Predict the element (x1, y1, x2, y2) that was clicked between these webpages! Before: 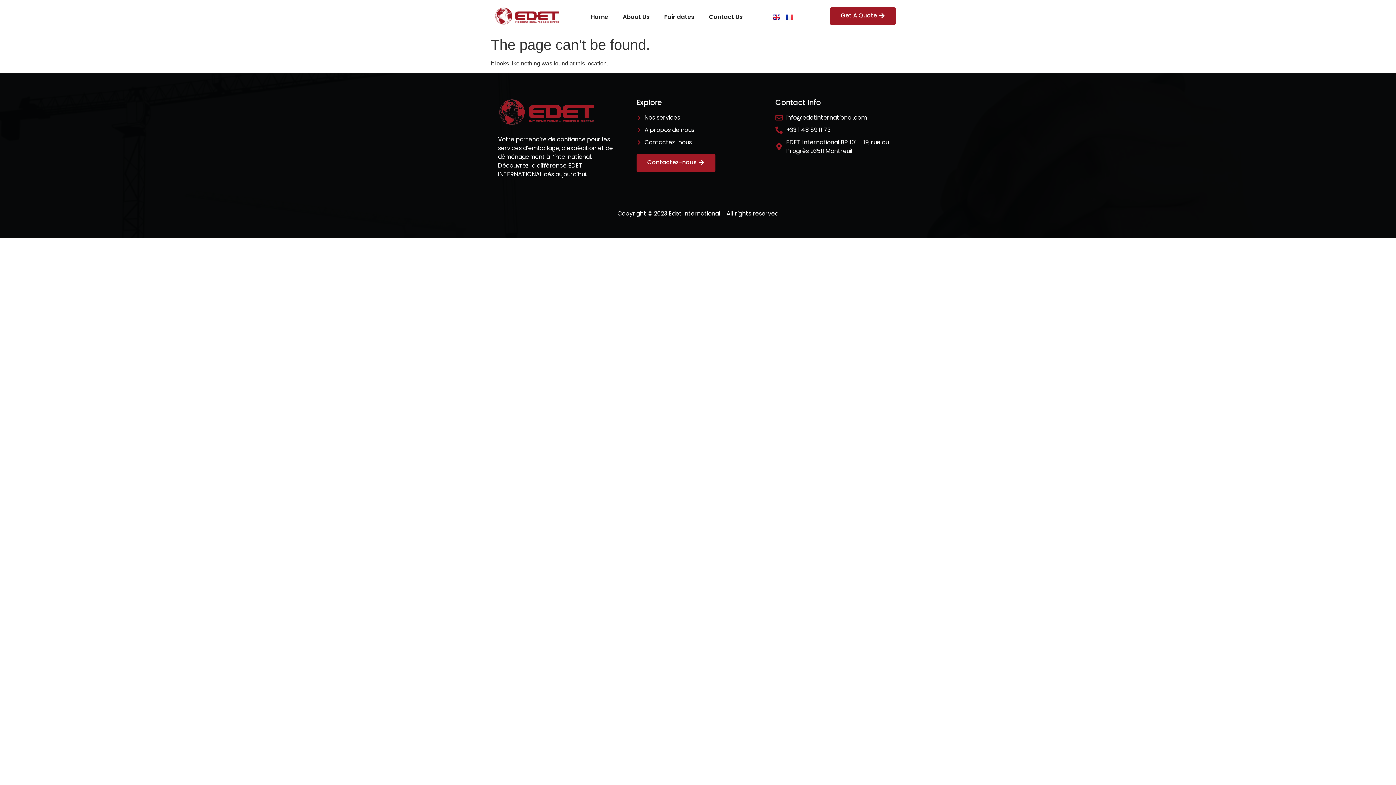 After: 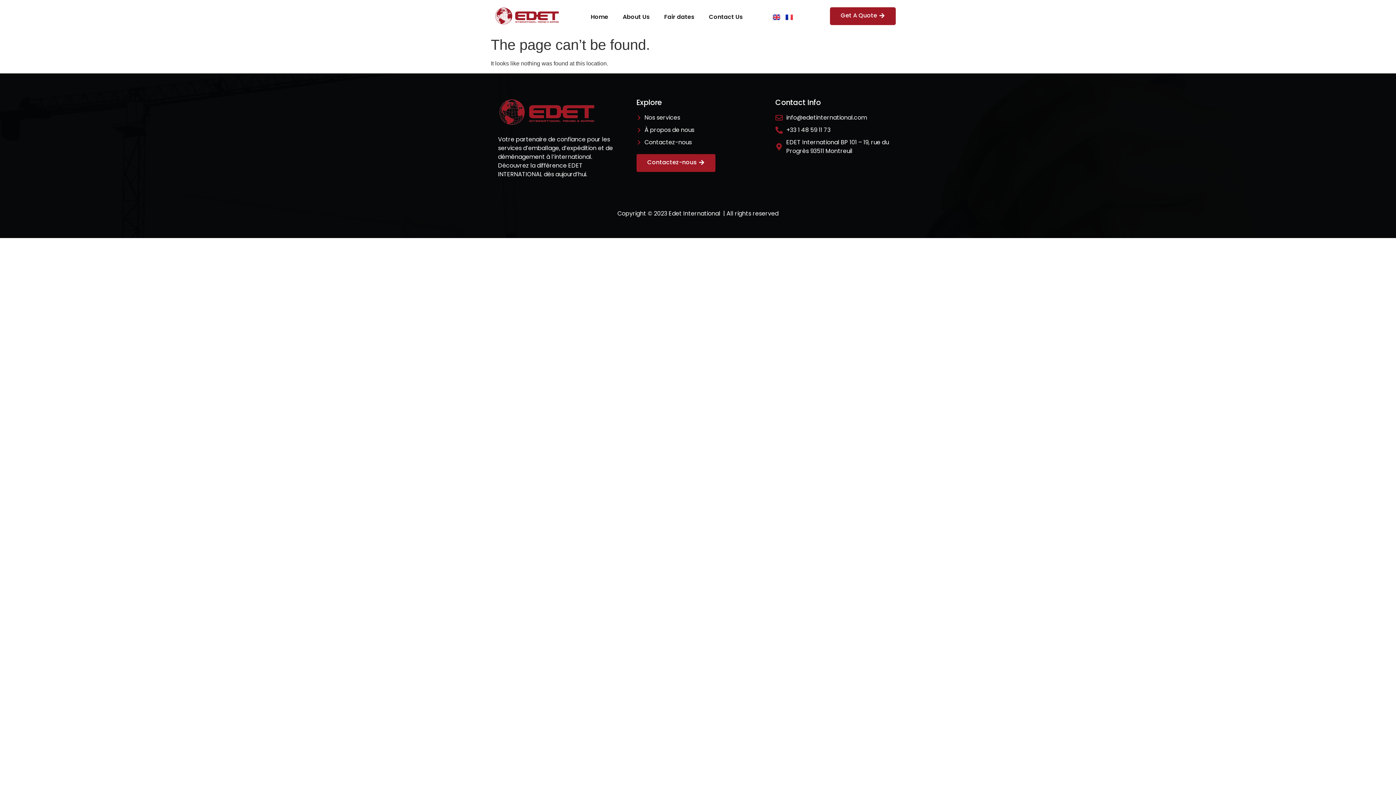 Action: bbox: (775, 113, 896, 122) label: info@edetinternational.com